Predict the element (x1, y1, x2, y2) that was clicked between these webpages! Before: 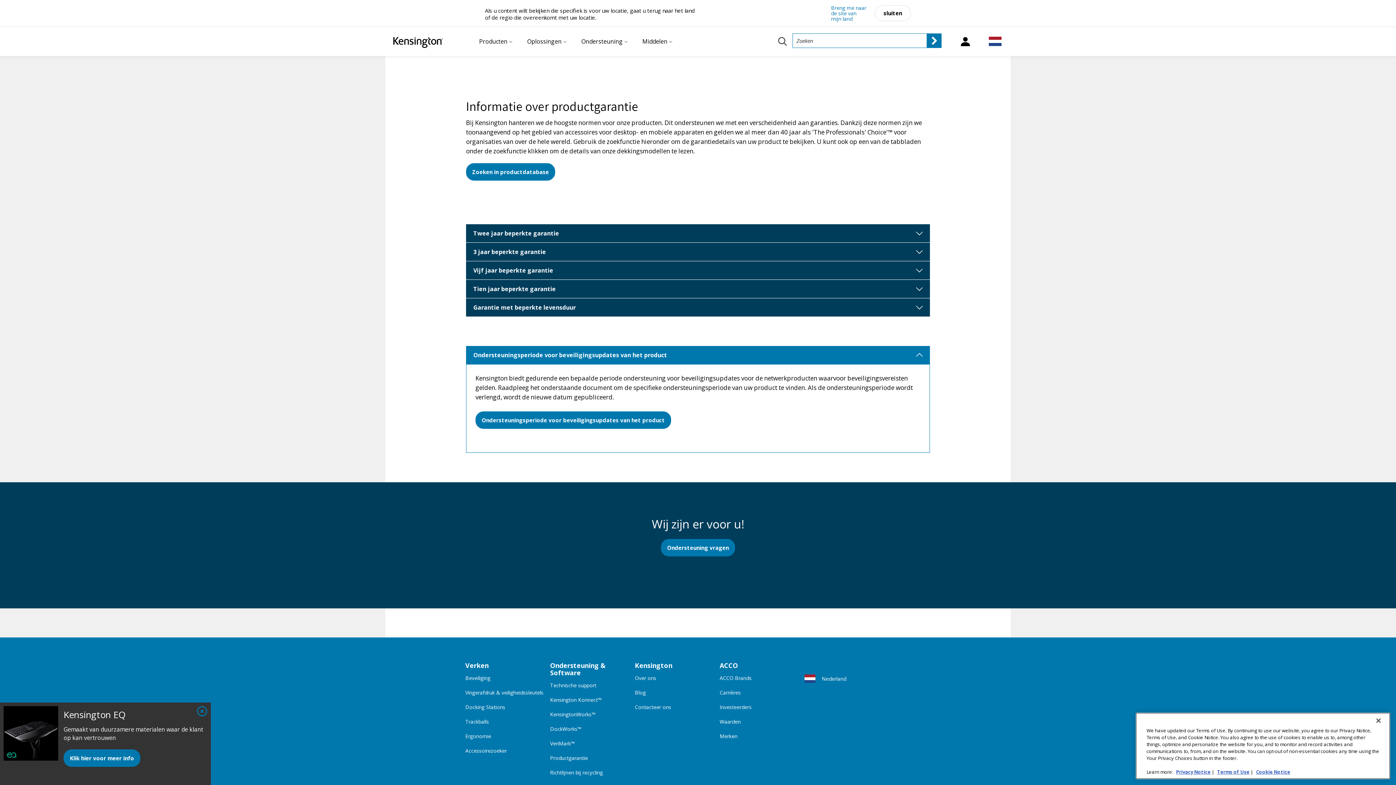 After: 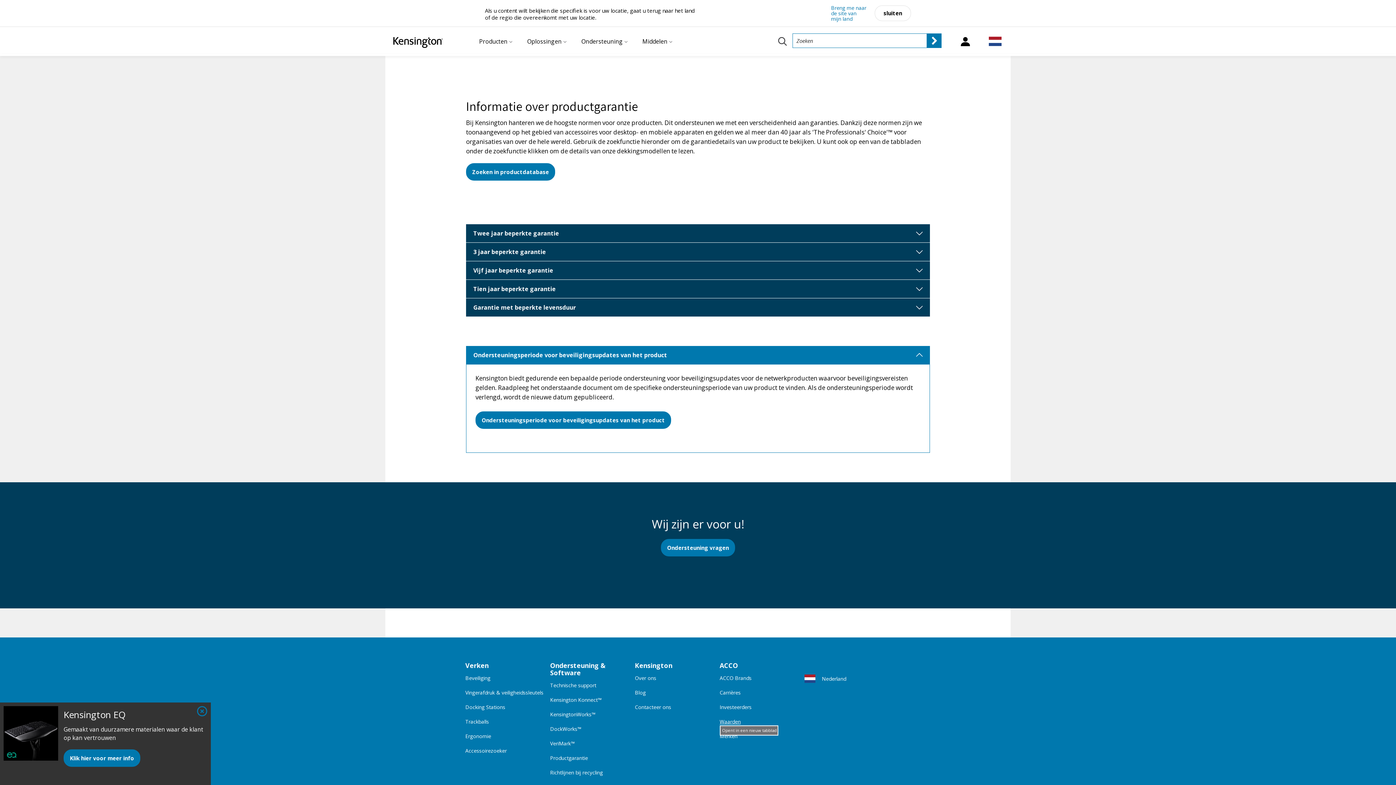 Action: bbox: (719, 718, 802, 725) label: Waarden